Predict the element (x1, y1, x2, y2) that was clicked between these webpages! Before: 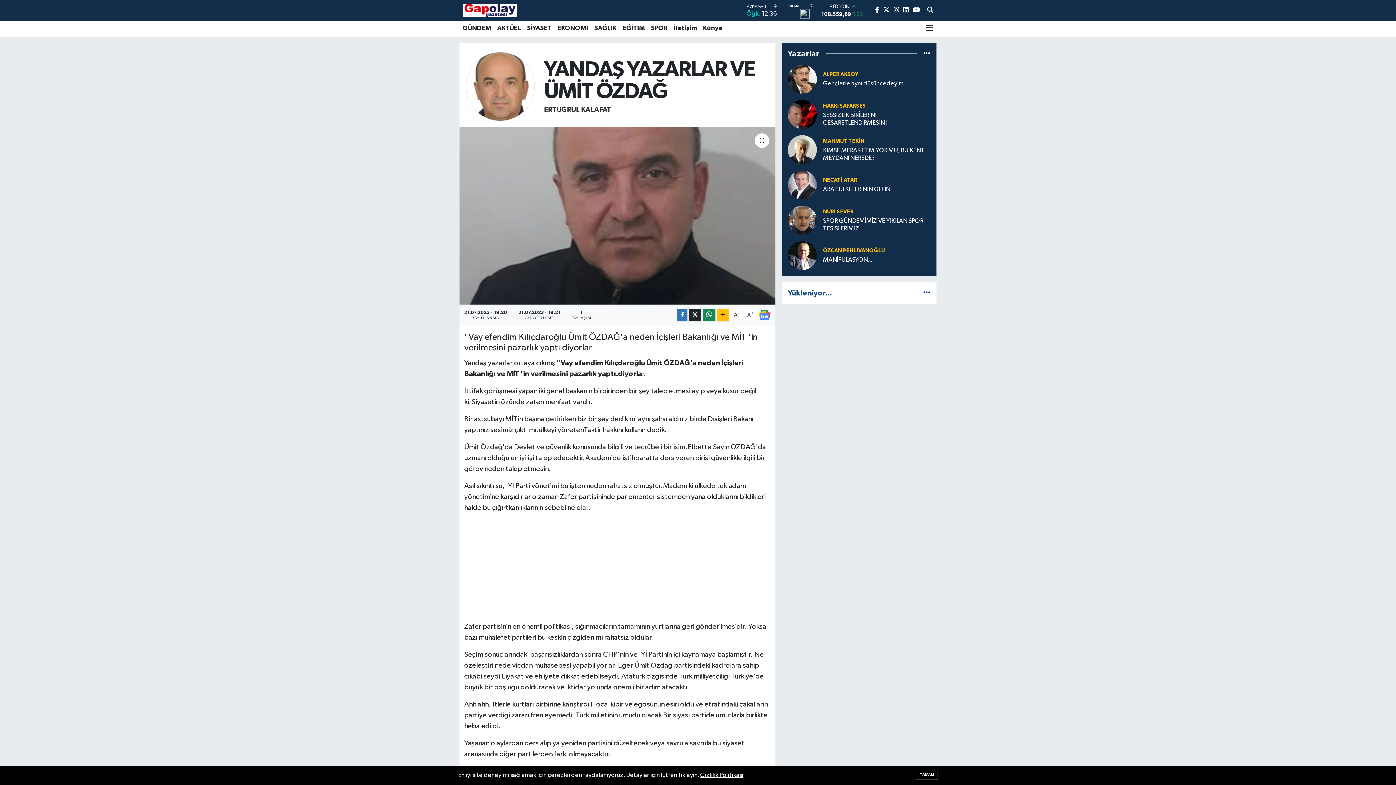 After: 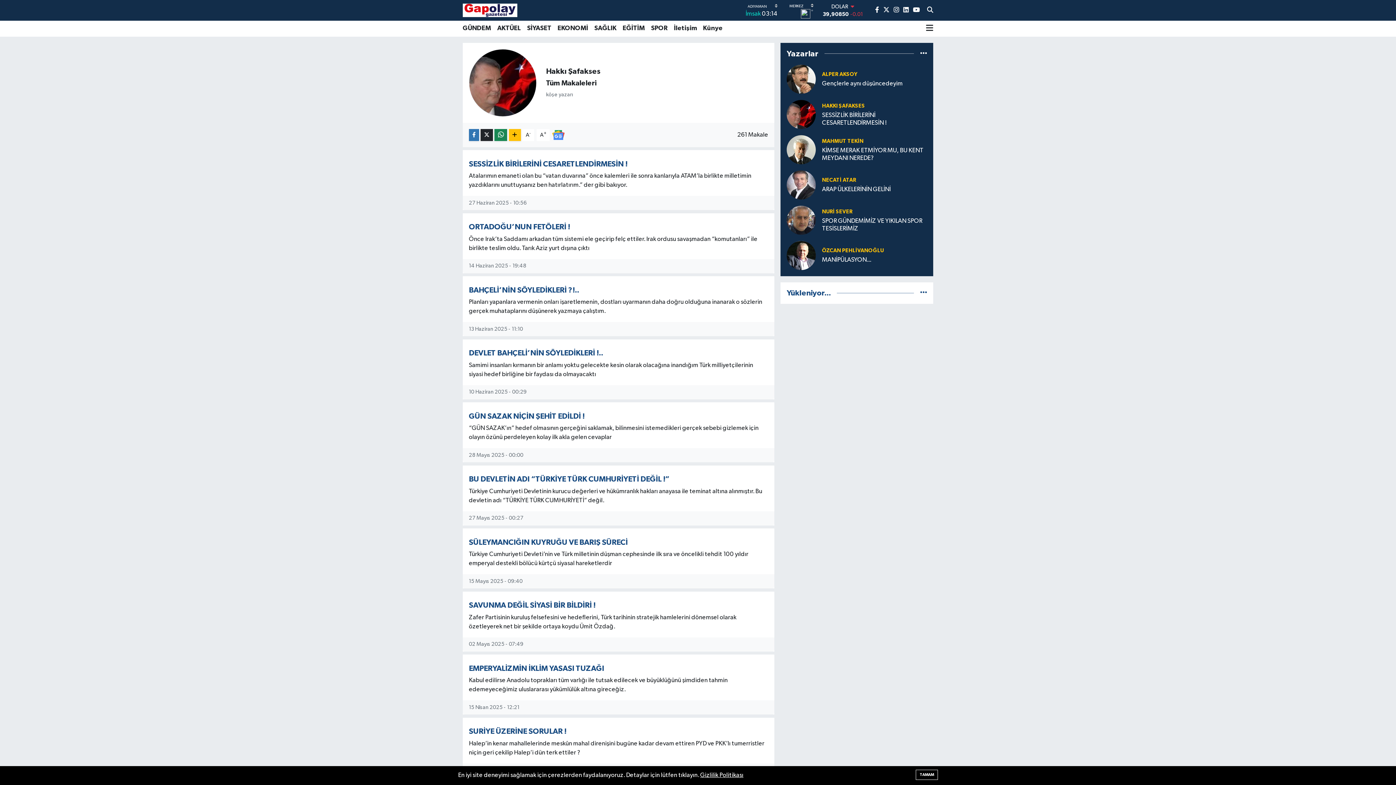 Action: bbox: (787, 111, 817, 117)